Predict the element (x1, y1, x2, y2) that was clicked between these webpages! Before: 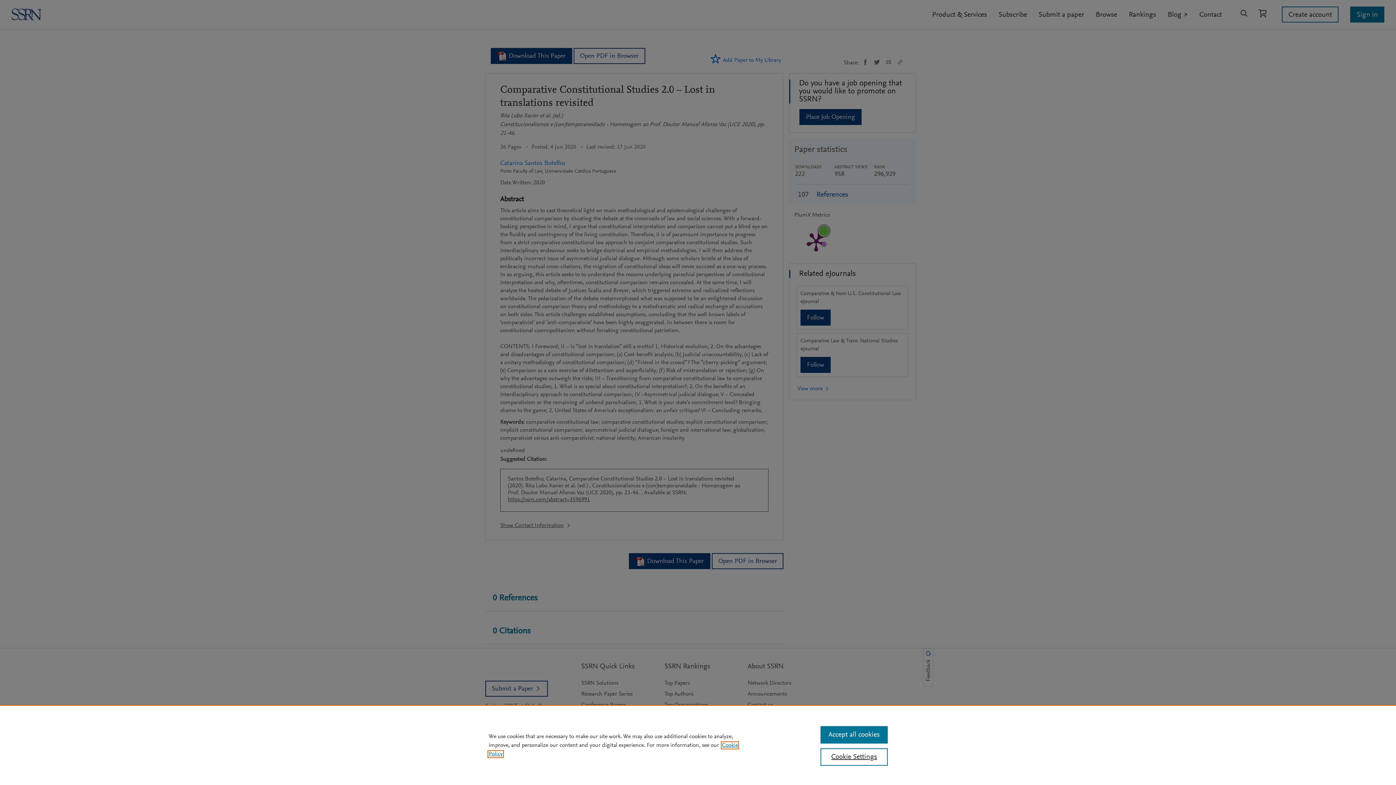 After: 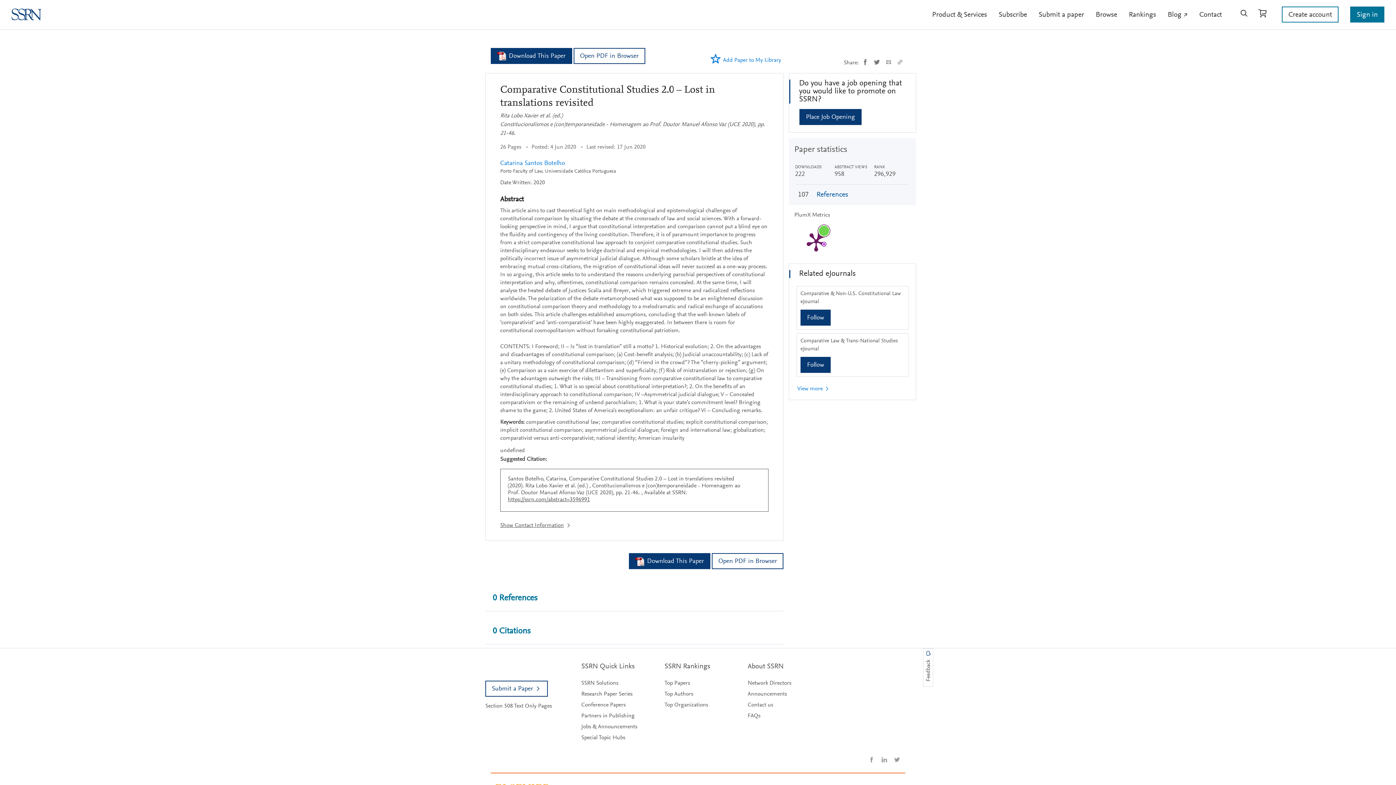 Action: label: Accept all cookies bbox: (820, 726, 887, 744)